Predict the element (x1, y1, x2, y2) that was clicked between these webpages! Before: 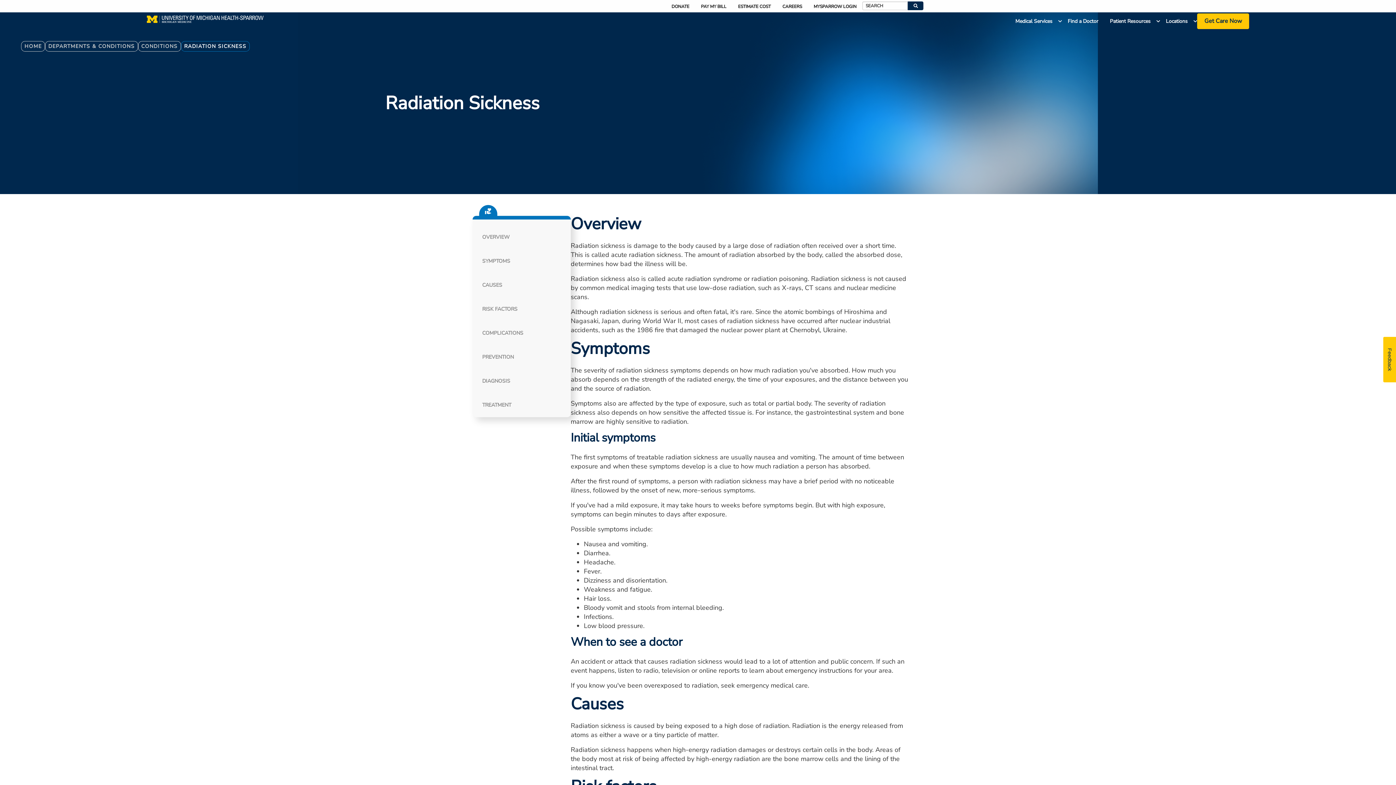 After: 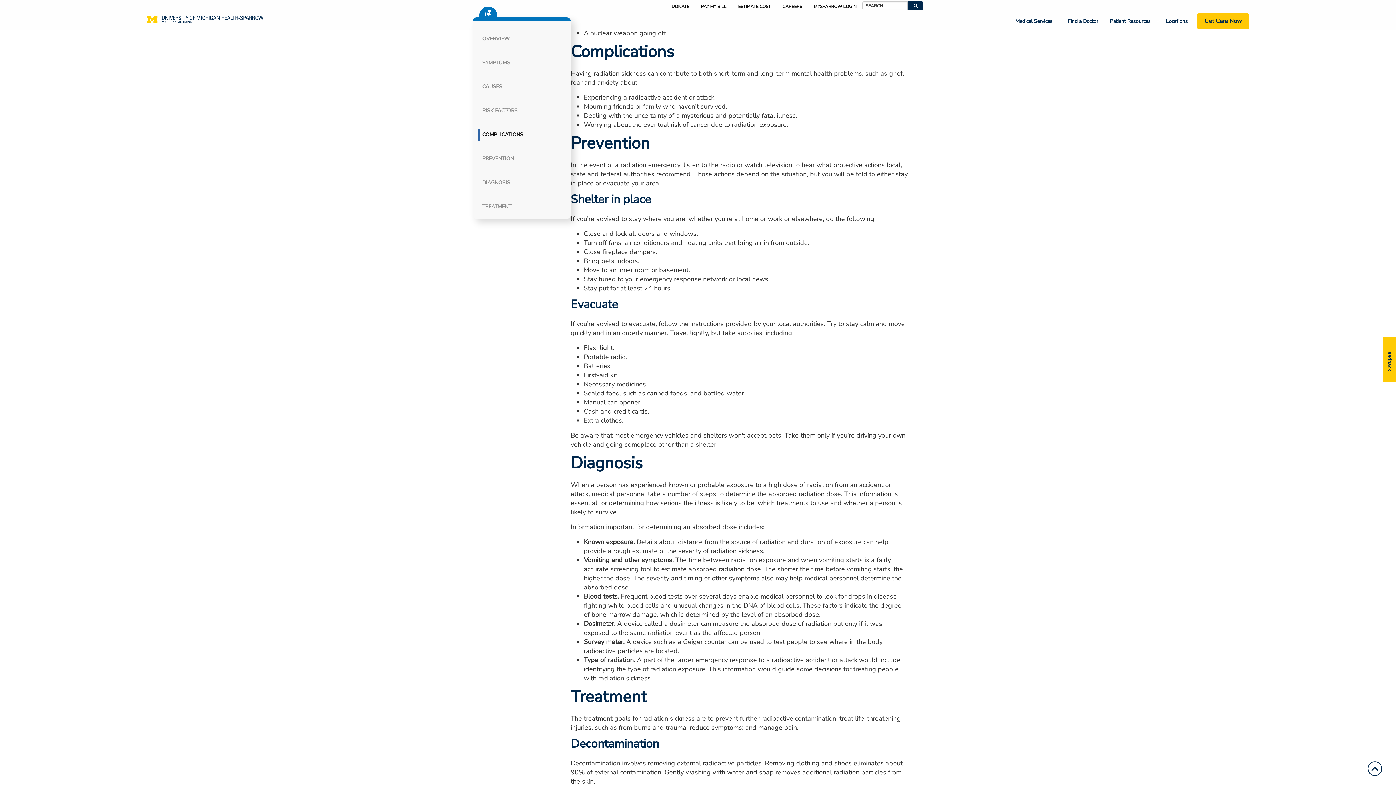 Action: bbox: (477, 321, 523, 345) label: COMPLICATIONS